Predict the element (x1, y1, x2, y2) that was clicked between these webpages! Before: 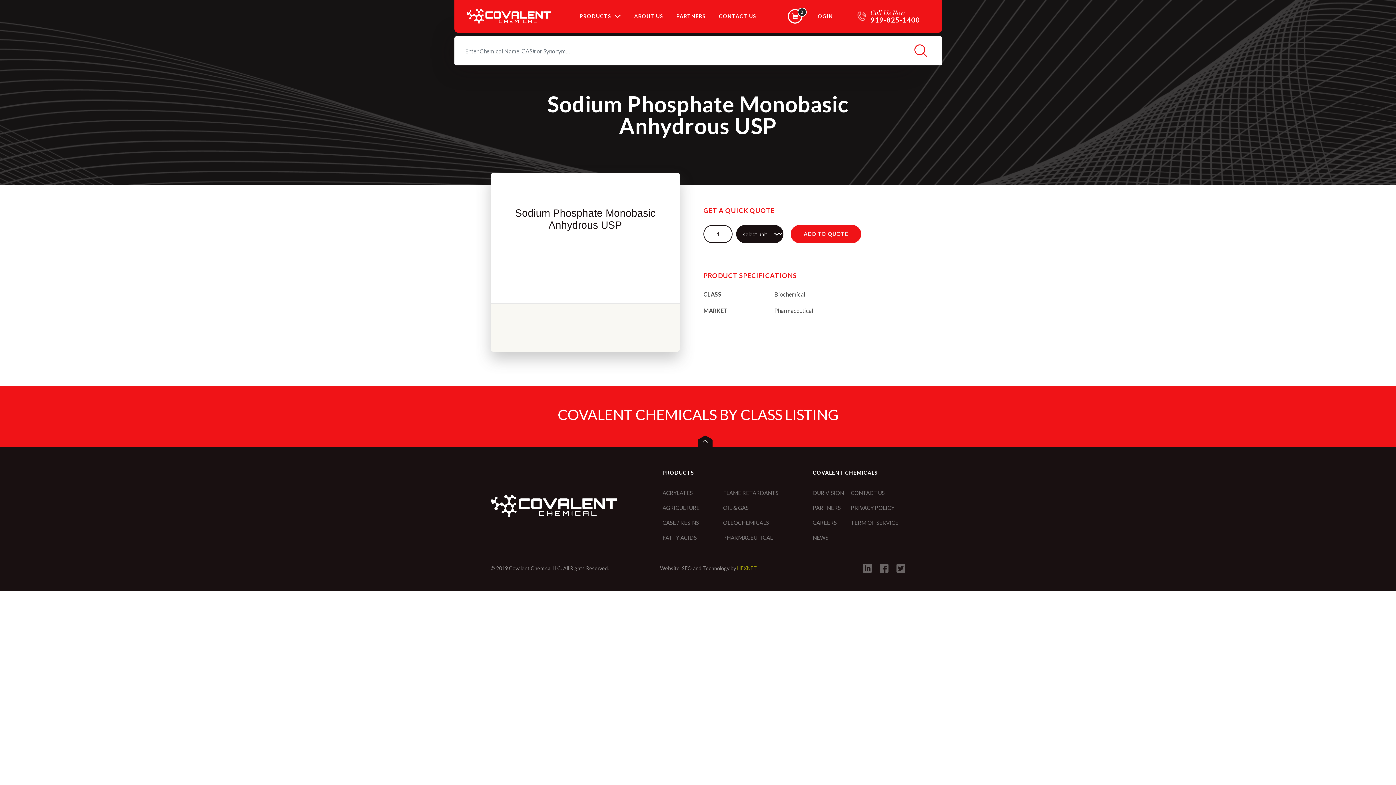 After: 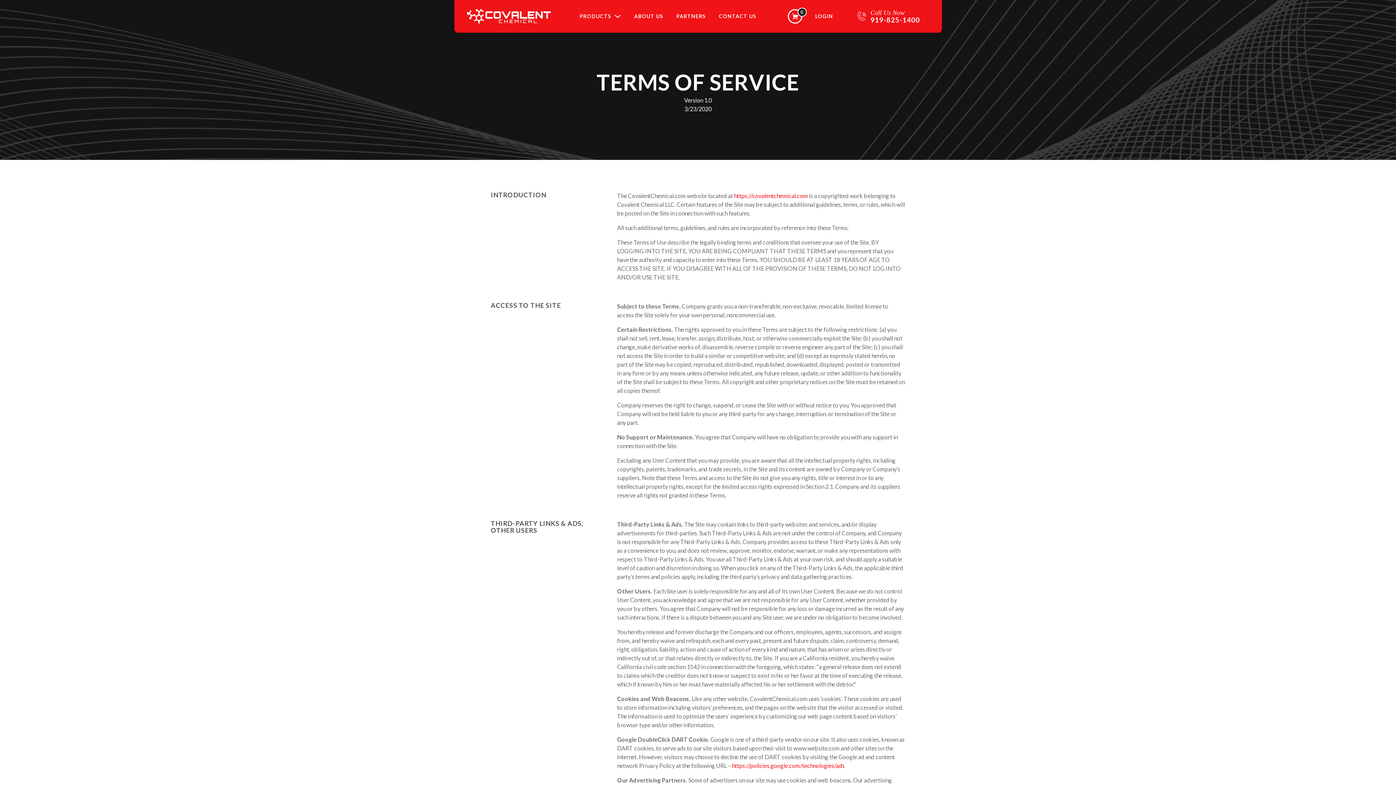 Action: bbox: (851, 515, 898, 530) label: TERM OF SERVICE